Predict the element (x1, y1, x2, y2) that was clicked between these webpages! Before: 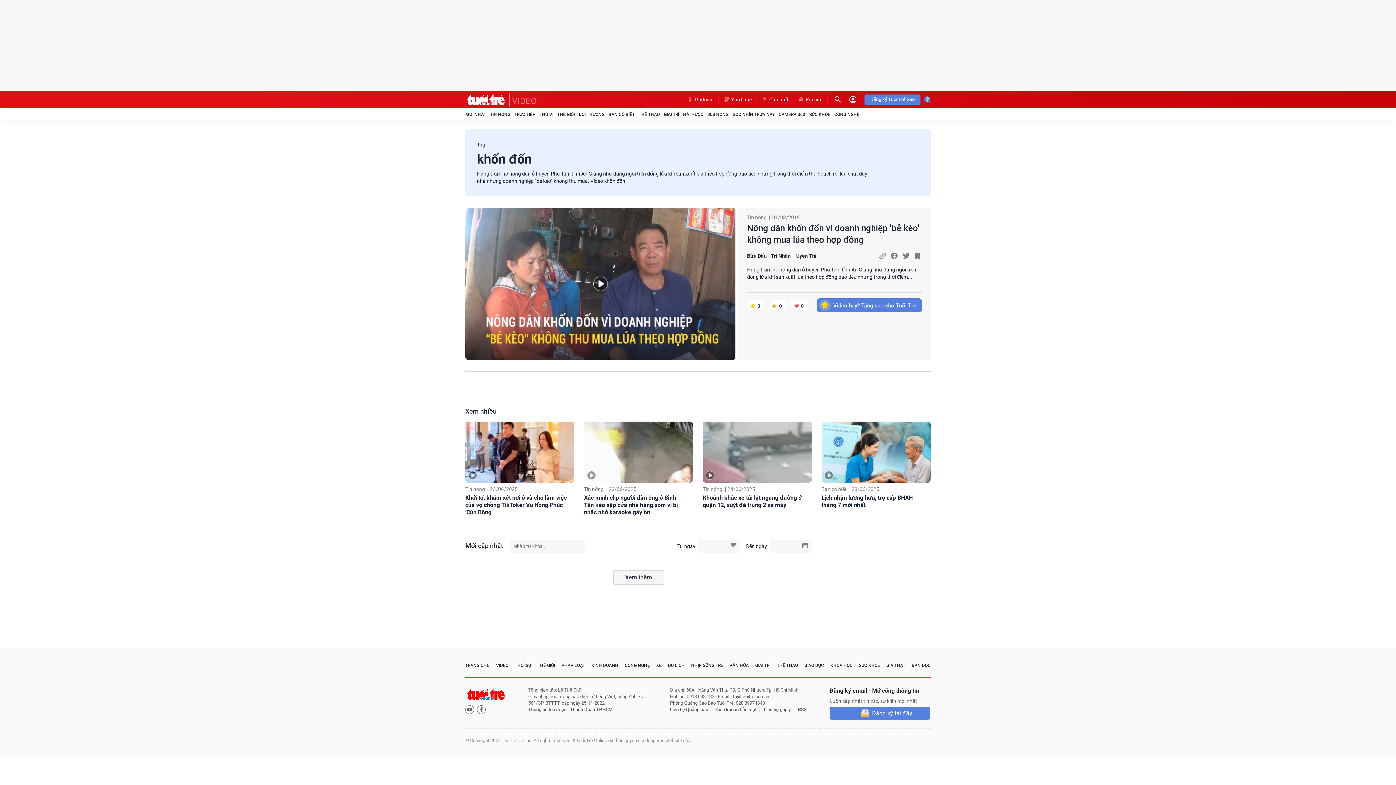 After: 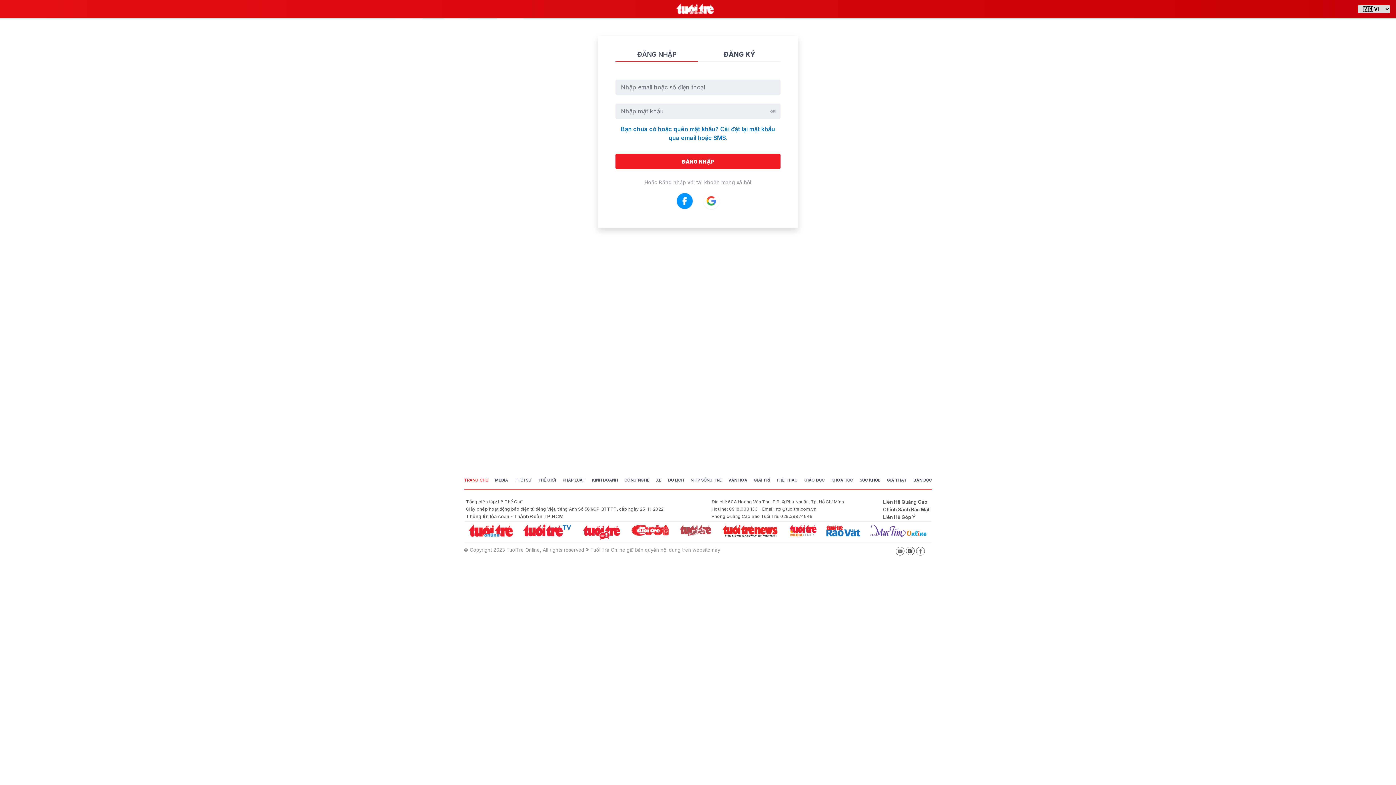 Action: bbox: (848, 95, 857, 104)